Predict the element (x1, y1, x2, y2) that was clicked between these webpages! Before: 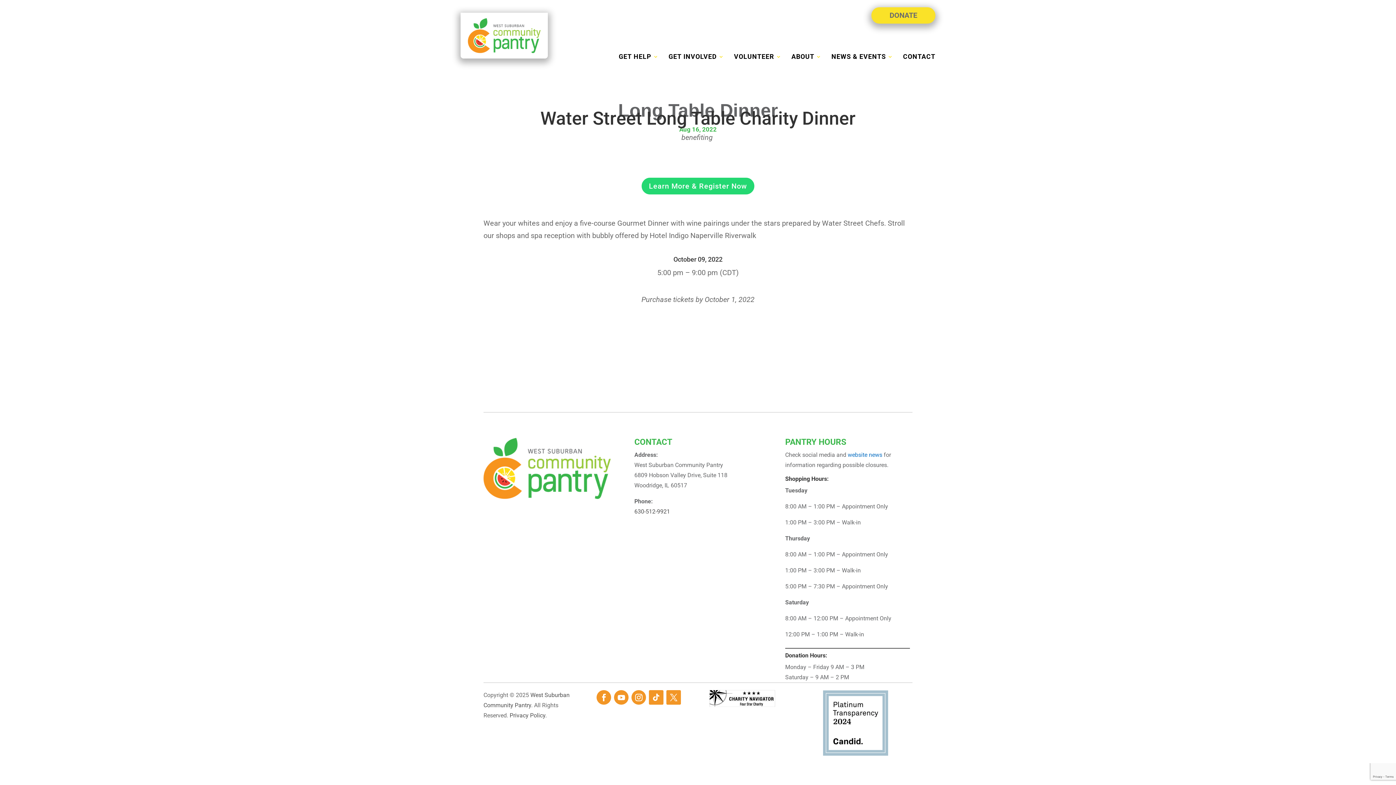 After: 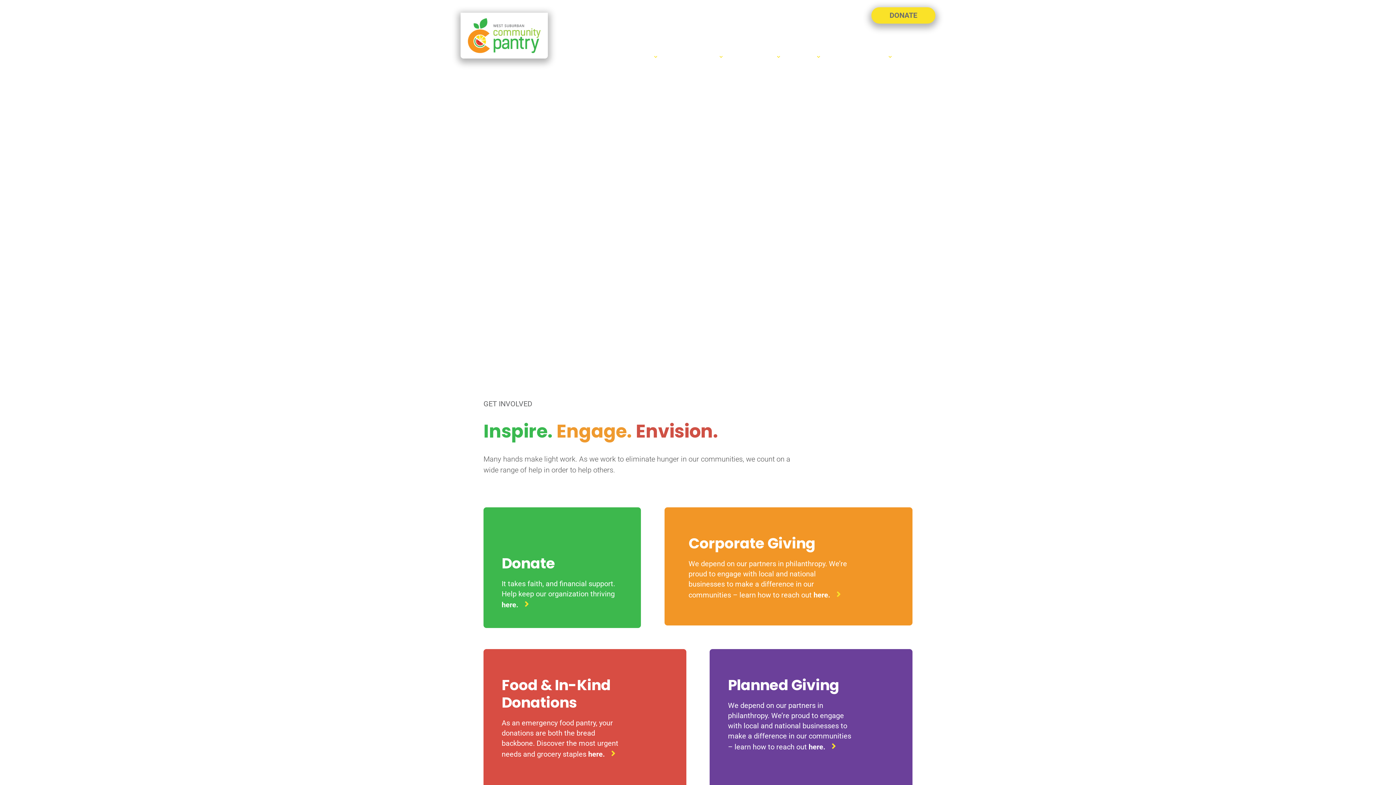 Action: label: GET INVOLVED bbox: (668, 54, 724, 69)